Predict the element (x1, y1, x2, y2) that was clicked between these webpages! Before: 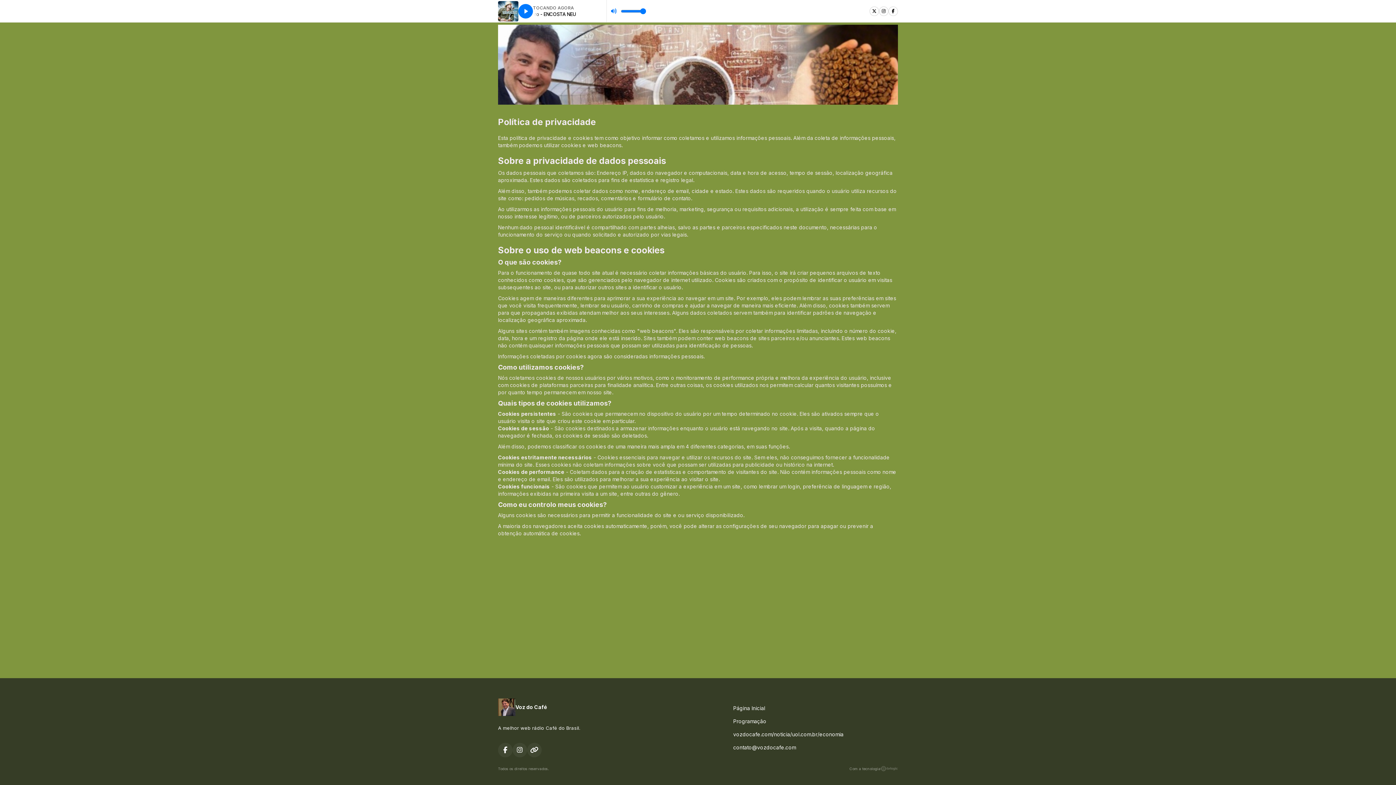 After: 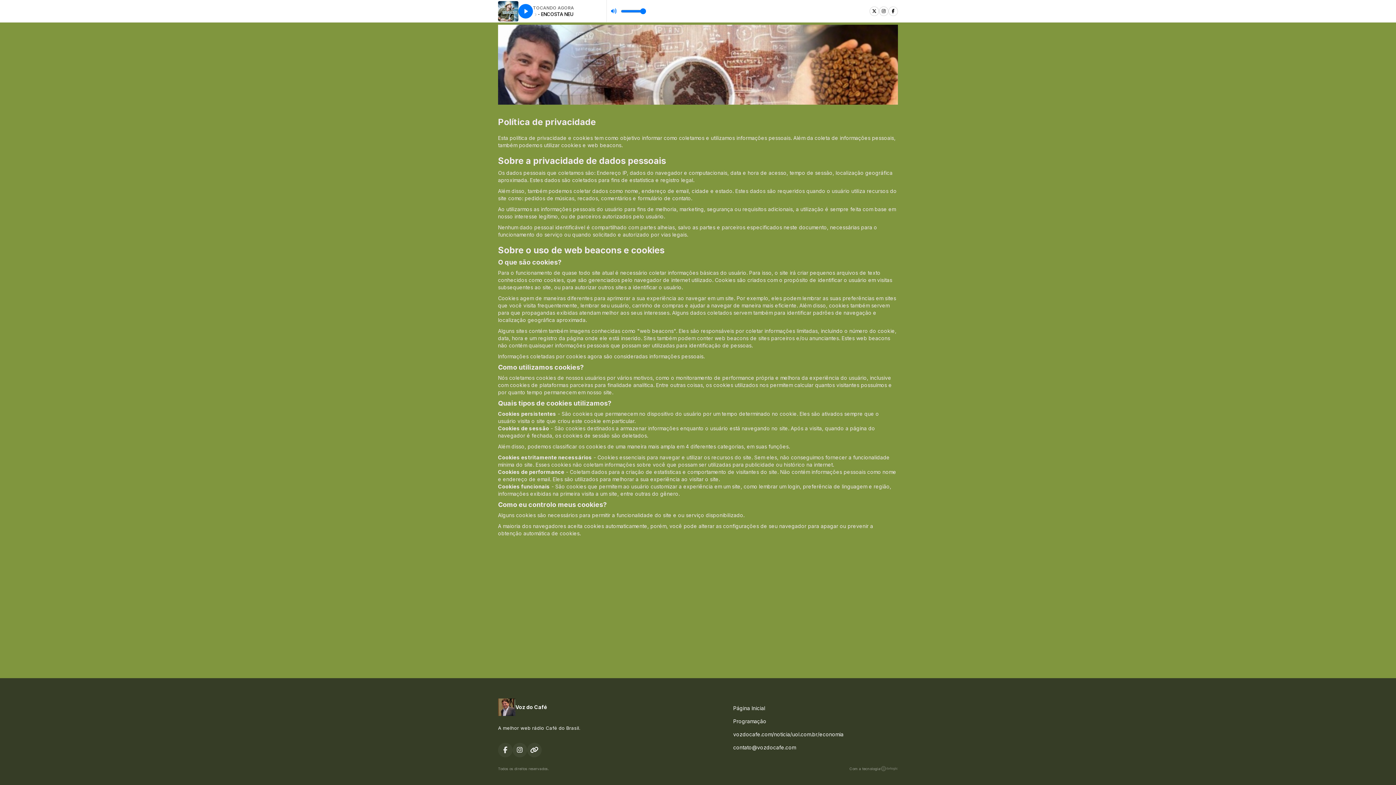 Action: bbox: (498, 743, 512, 757)